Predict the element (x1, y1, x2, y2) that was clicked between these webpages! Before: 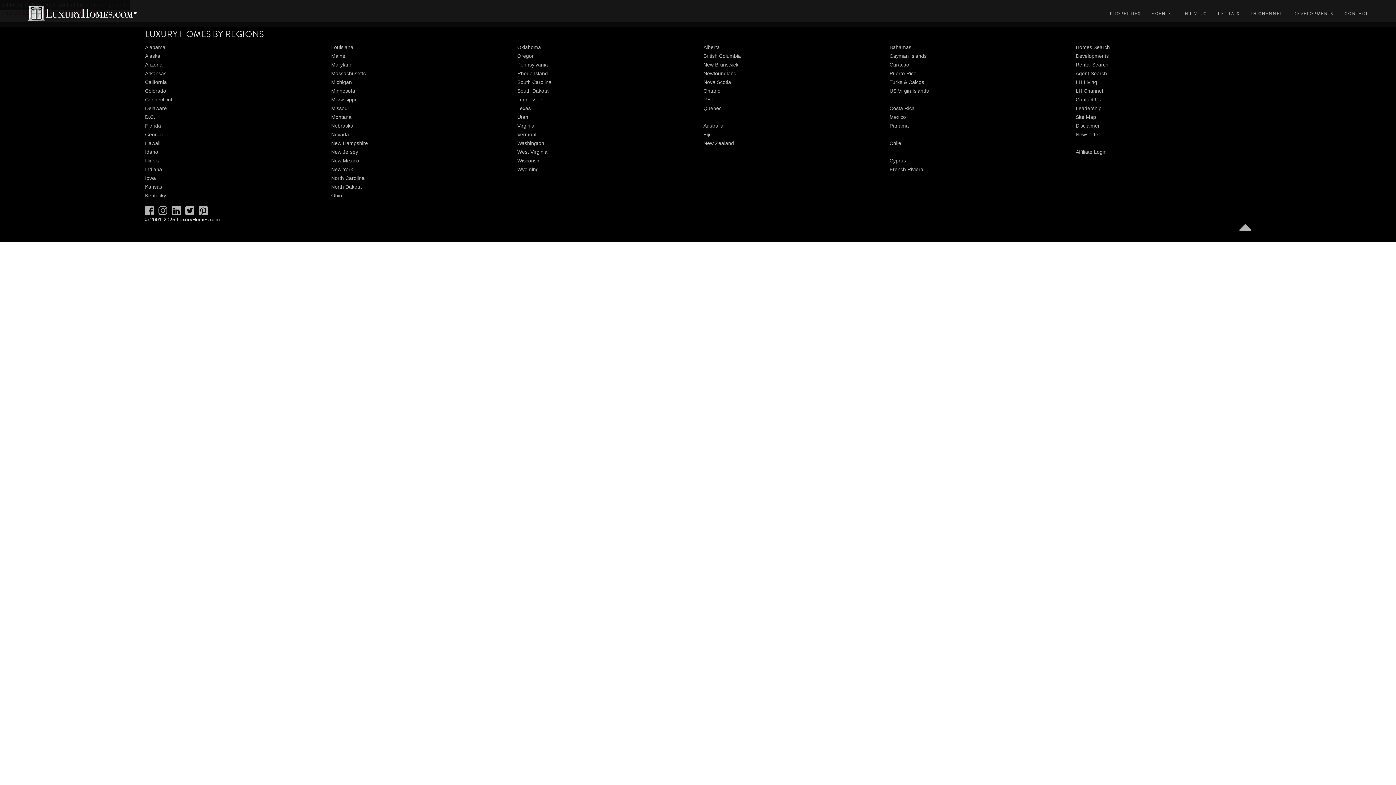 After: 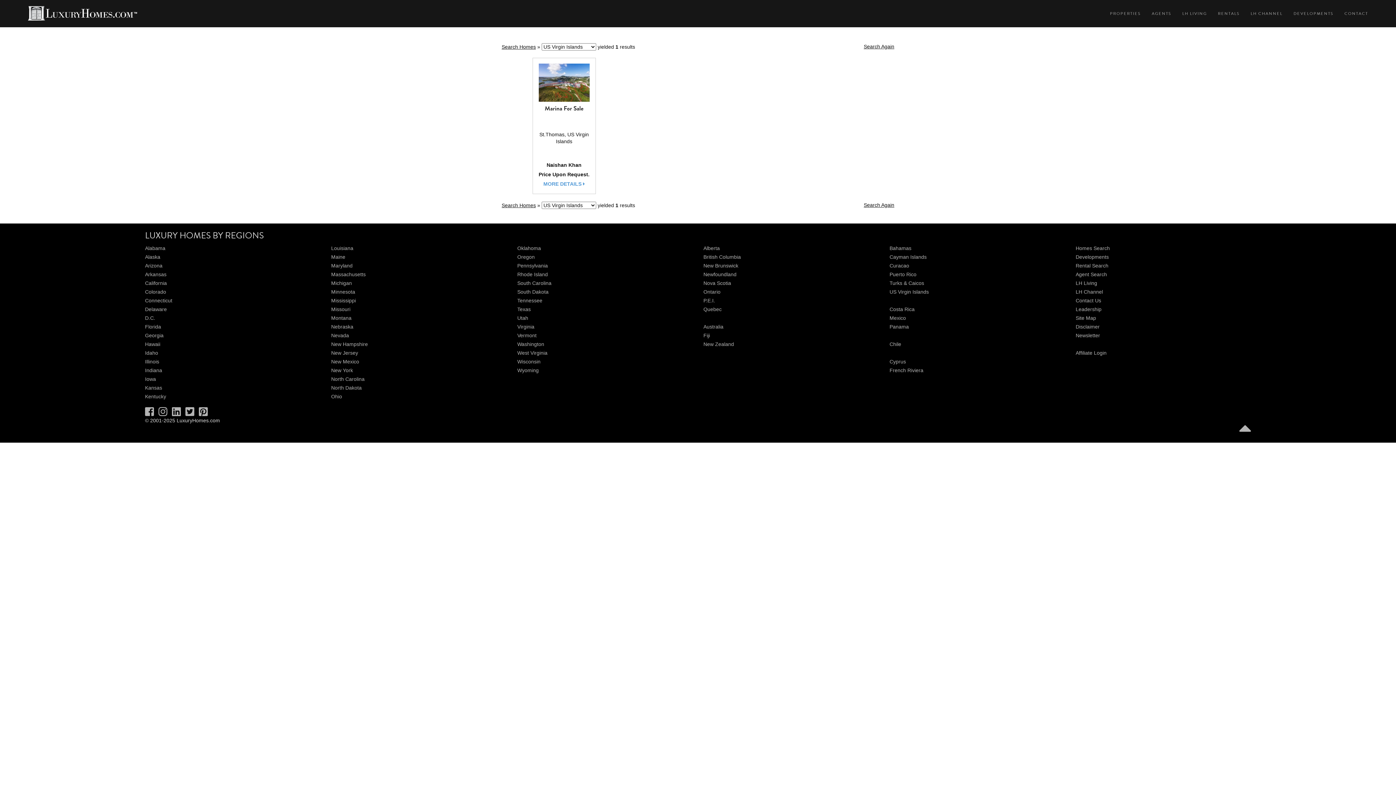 Action: label: US Virgin Islands bbox: (889, 87, 929, 93)